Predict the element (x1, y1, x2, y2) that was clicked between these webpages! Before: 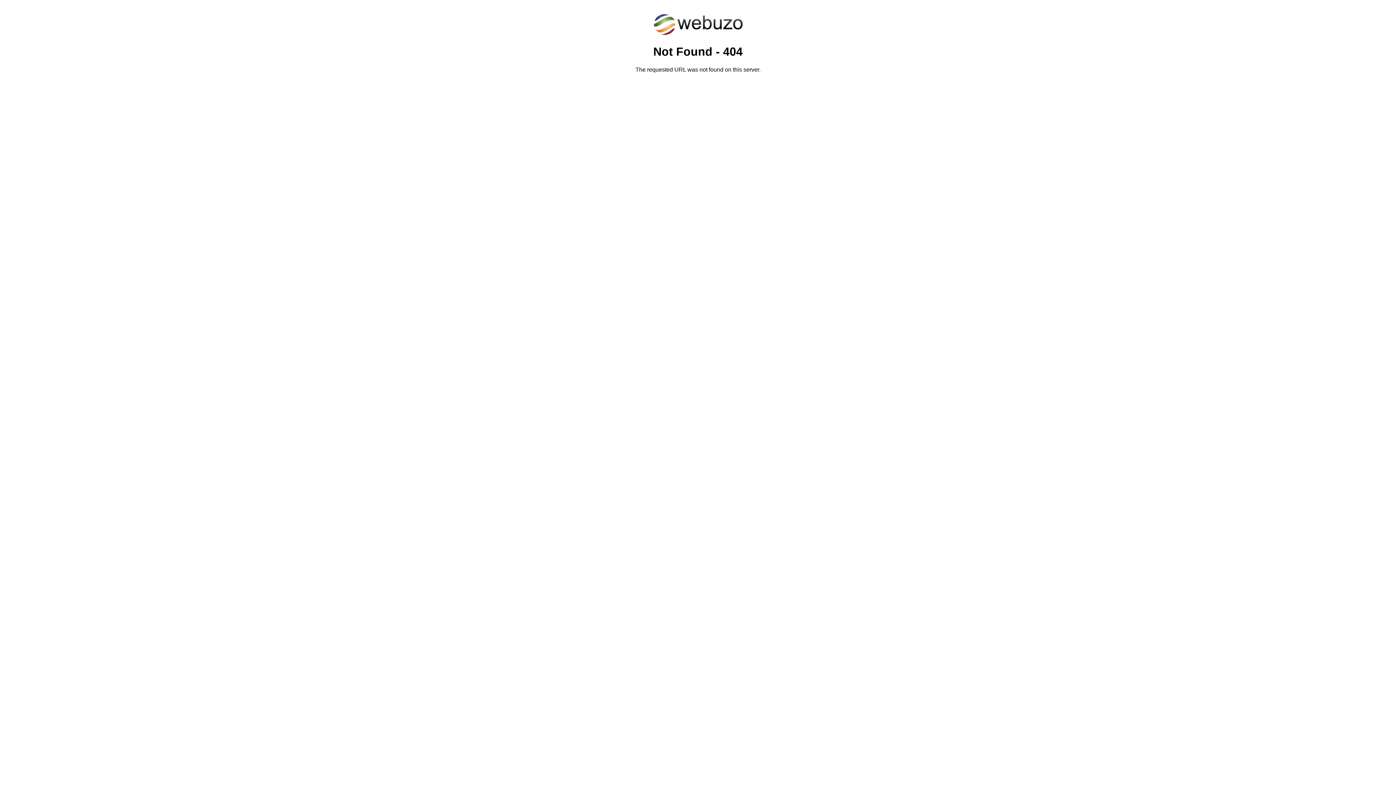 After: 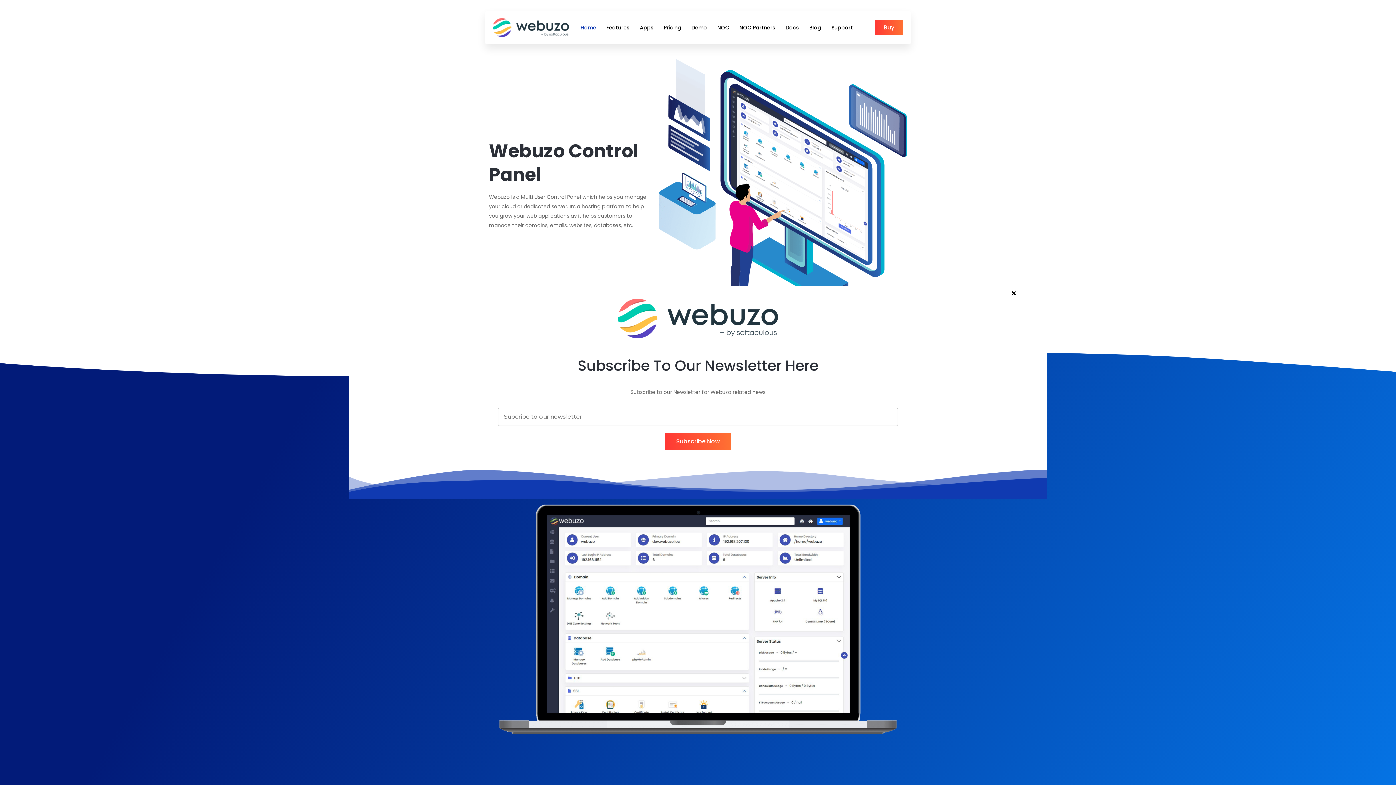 Action: bbox: (652, 30, 743, 37)